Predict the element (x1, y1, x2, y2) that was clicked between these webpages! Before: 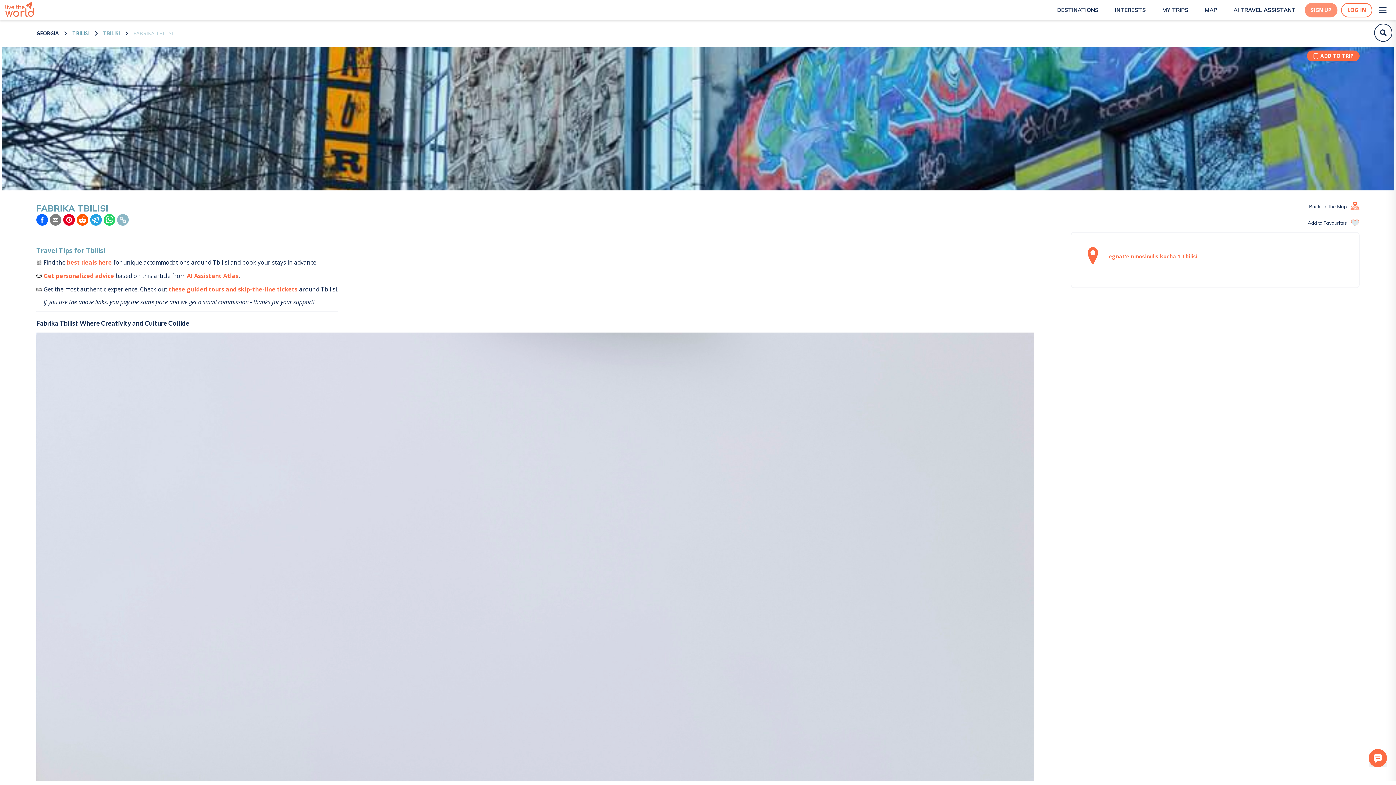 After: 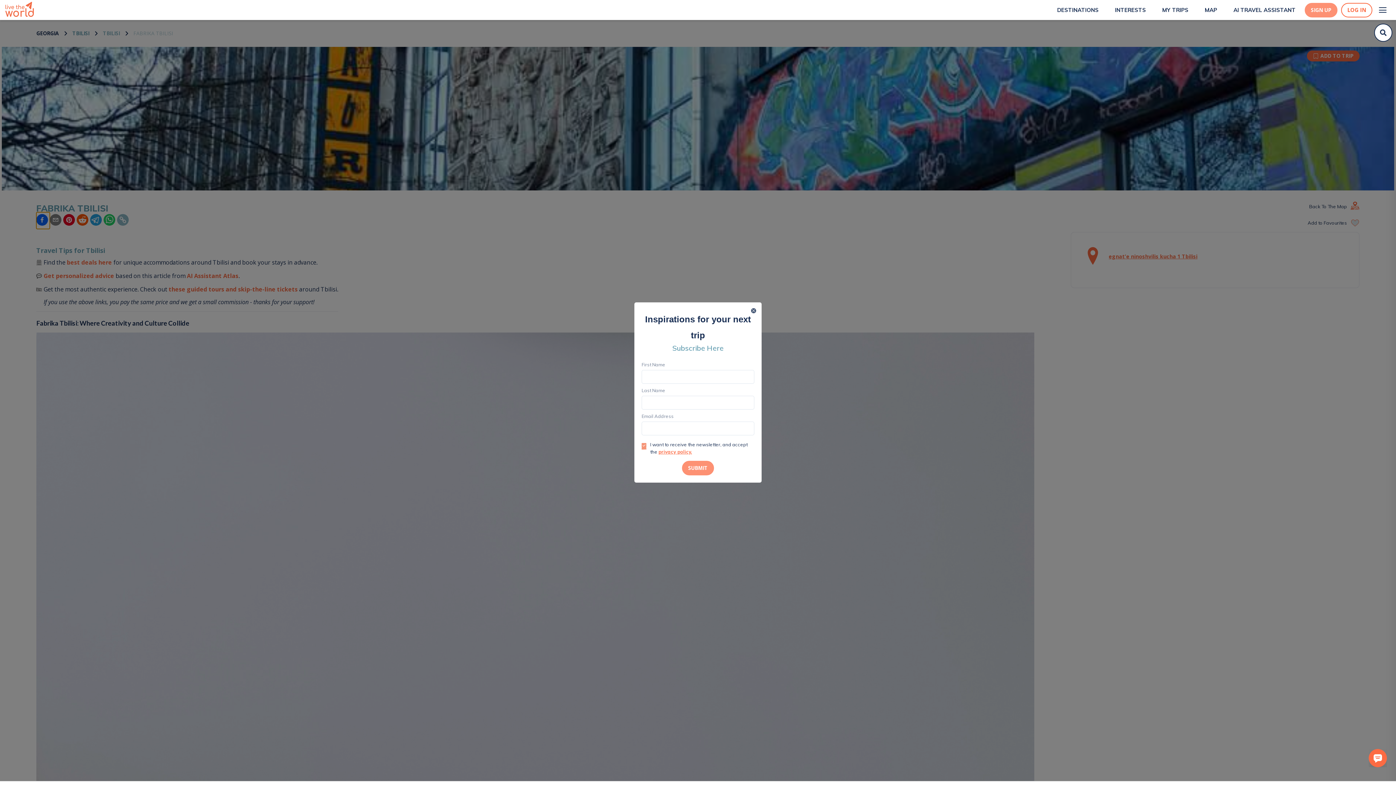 Action: bbox: (36, 212, 49, 228)